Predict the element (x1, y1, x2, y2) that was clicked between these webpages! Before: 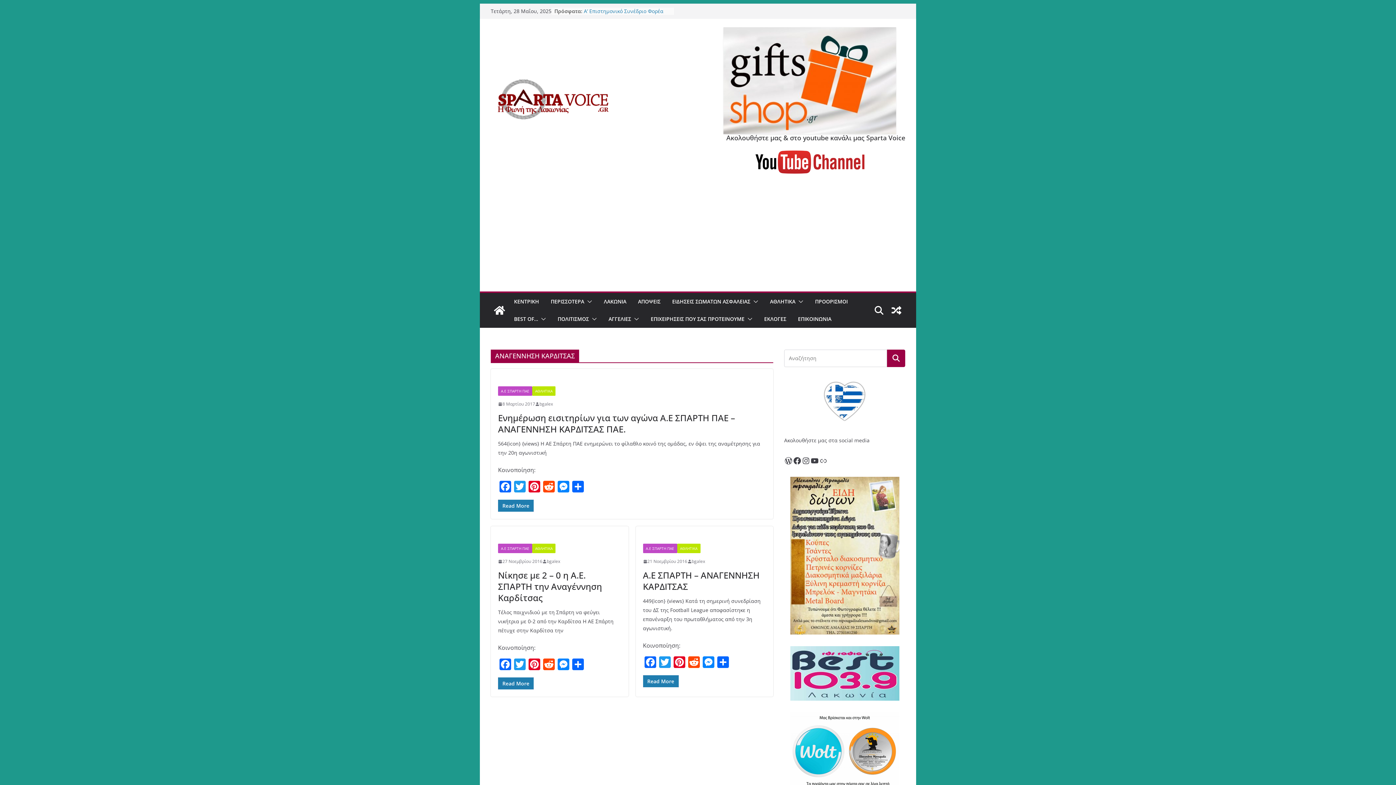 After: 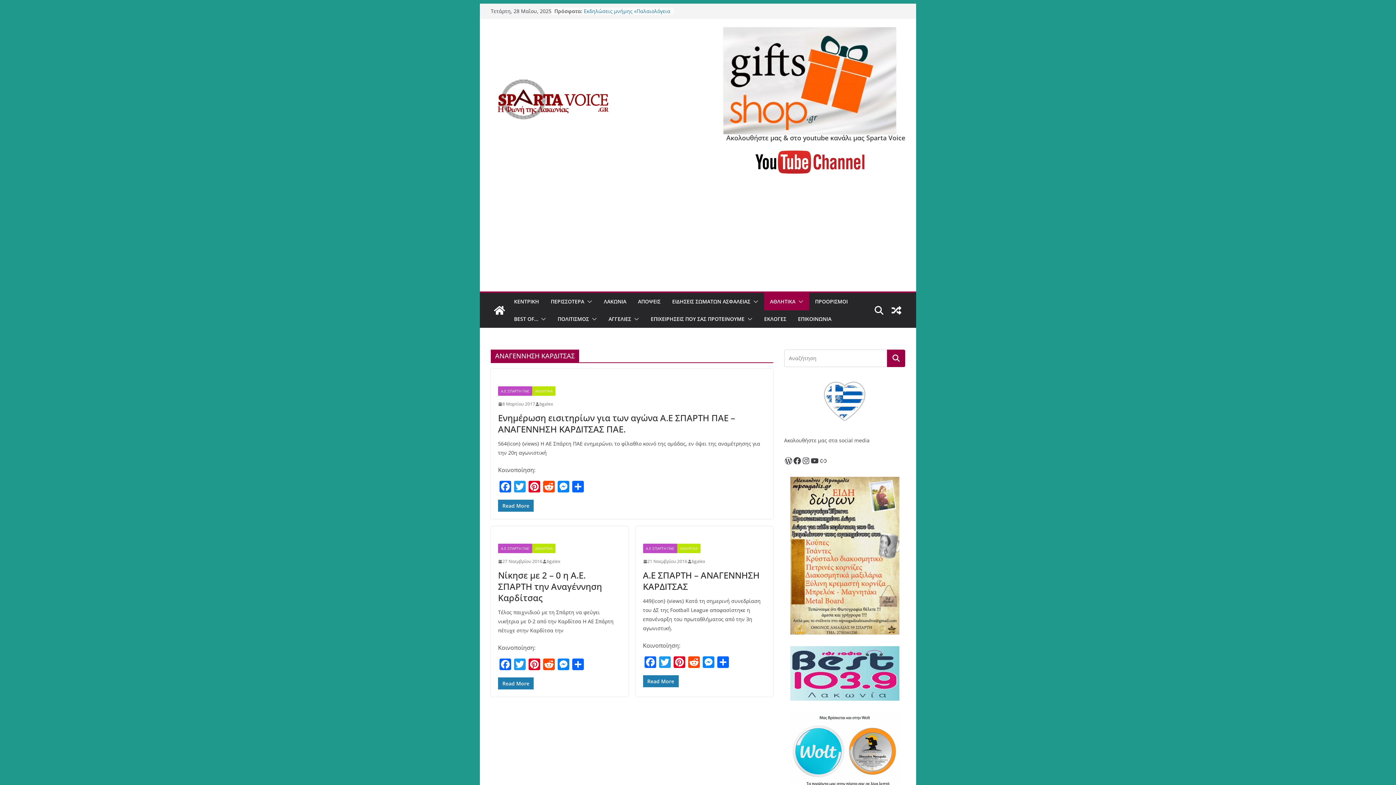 Action: bbox: (795, 296, 803, 307)